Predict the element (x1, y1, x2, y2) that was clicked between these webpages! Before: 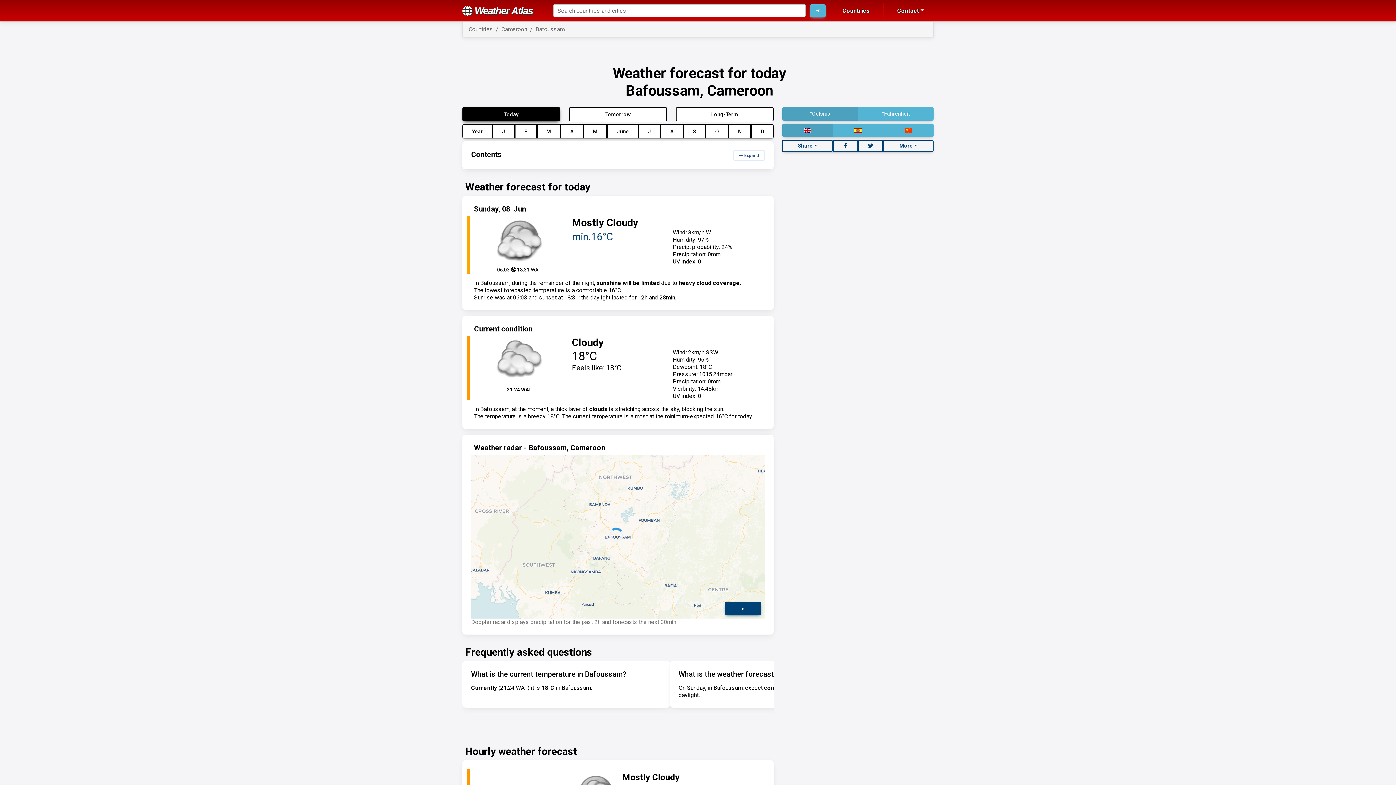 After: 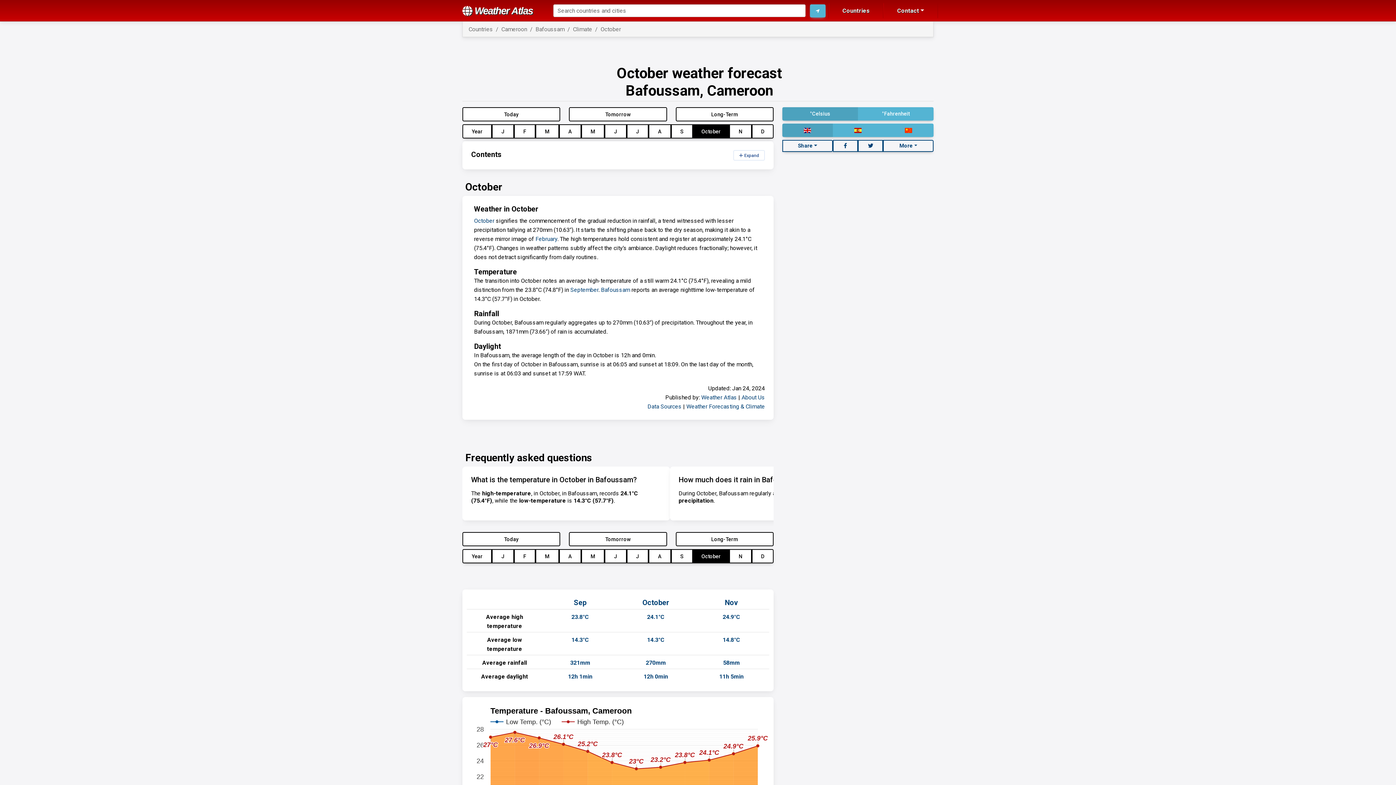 Action: bbox: (705, 124, 728, 138) label: O